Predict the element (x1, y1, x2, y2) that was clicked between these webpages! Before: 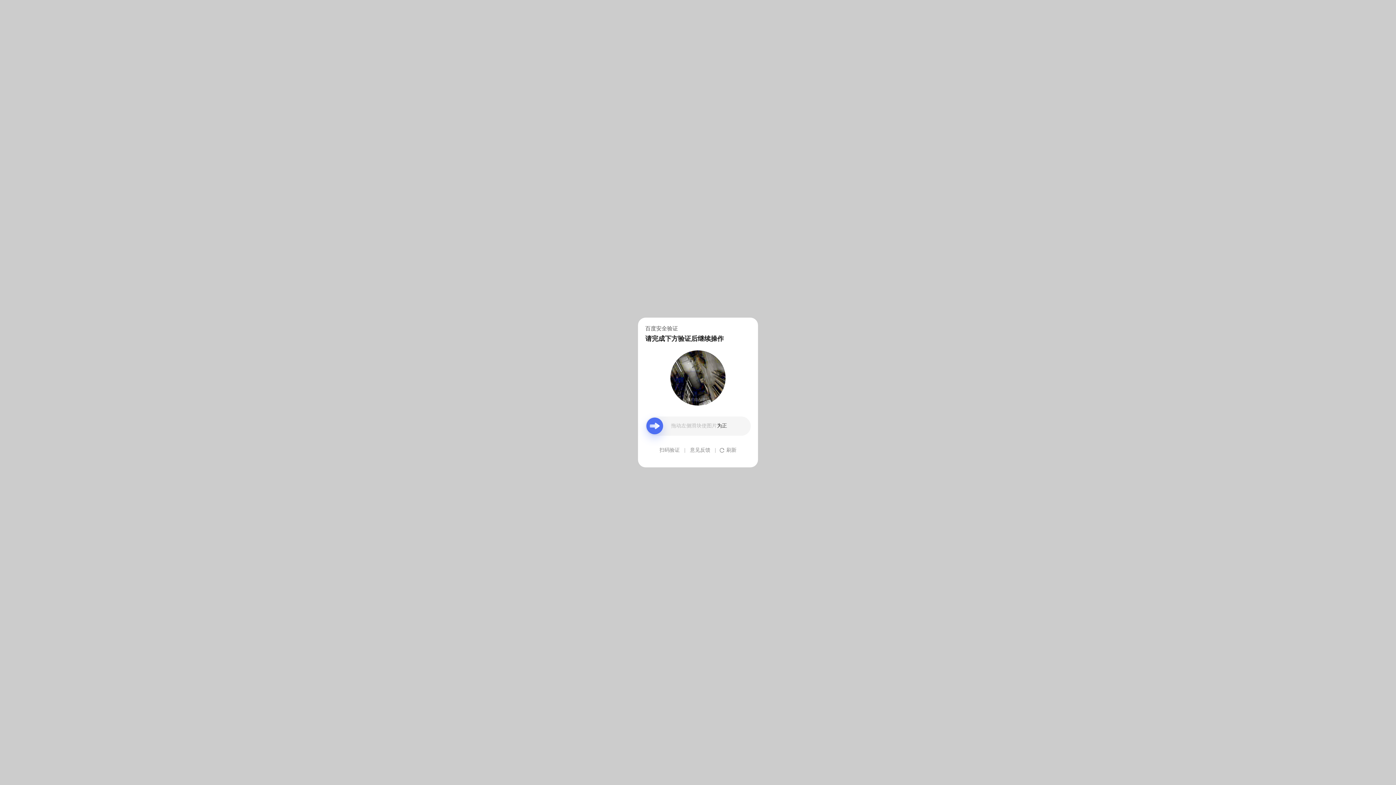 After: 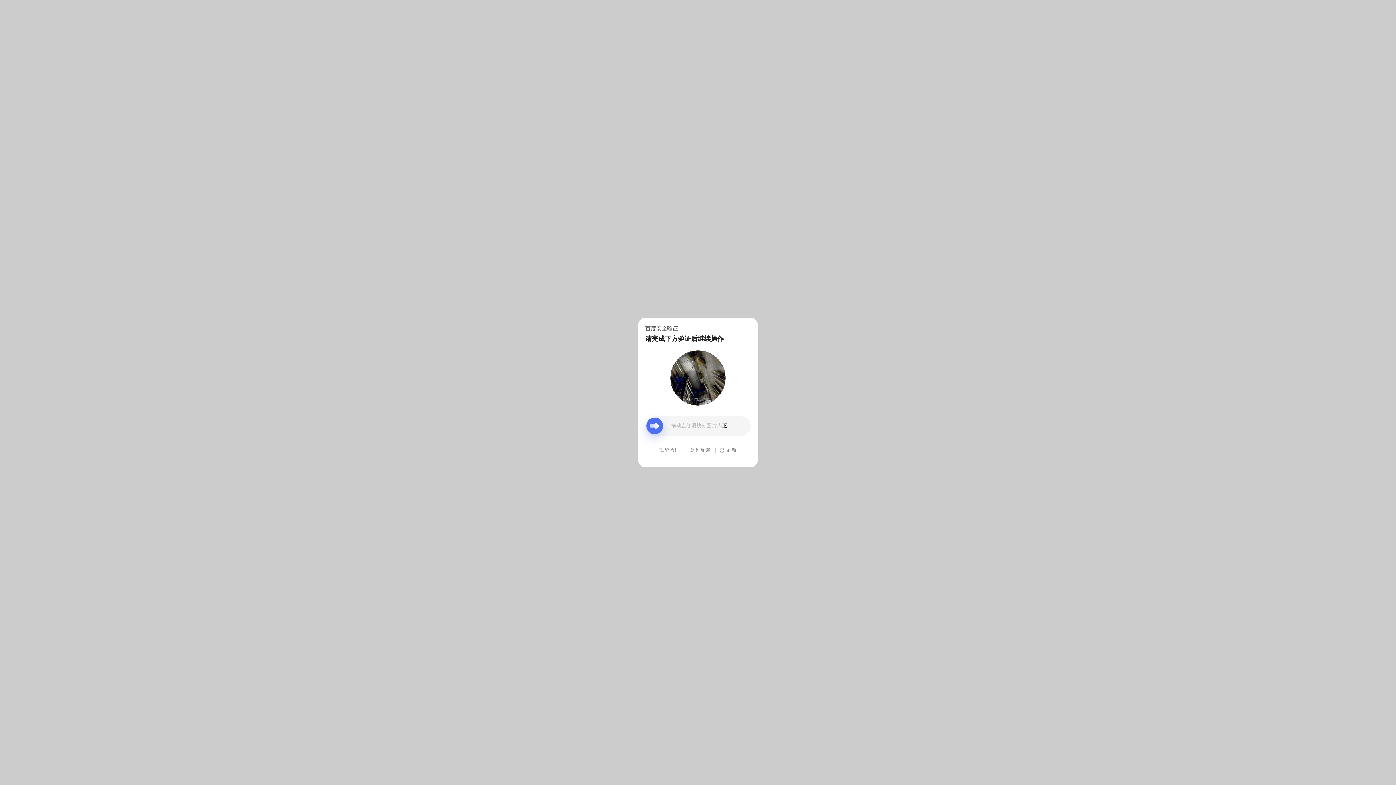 Action: bbox: (690, 439, 710, 461) label: 意见反馈